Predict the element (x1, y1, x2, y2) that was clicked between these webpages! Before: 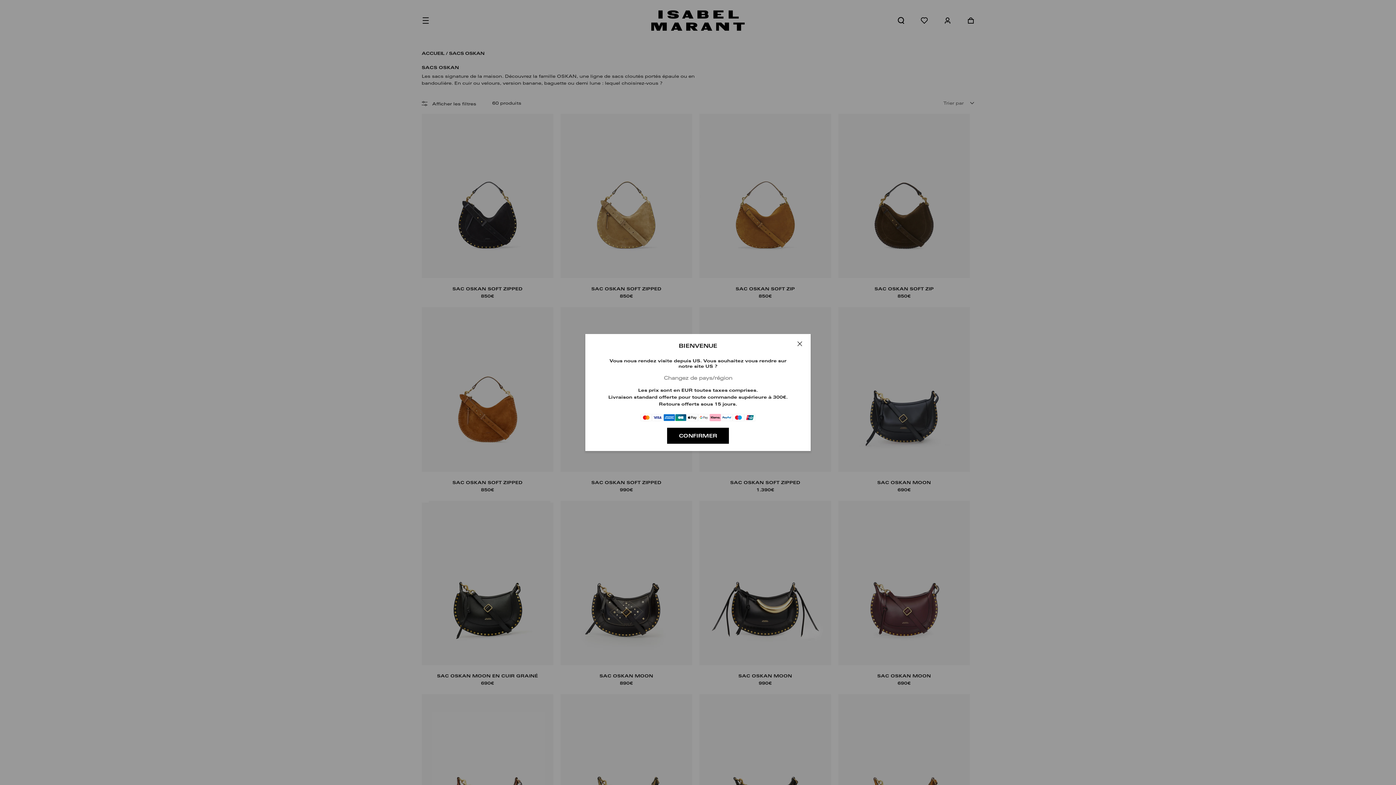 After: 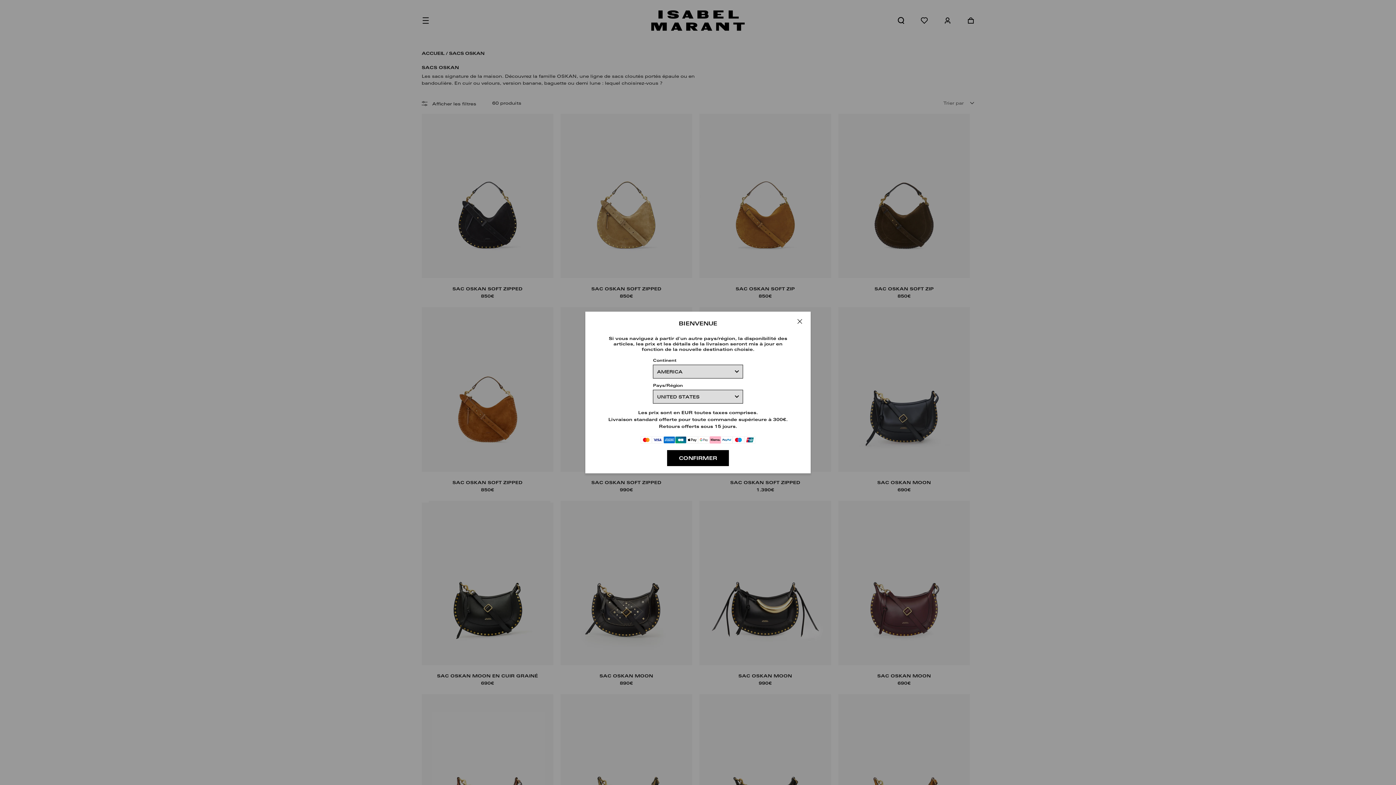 Action: label: Changez de pays/région bbox: (608, 374, 788, 381)